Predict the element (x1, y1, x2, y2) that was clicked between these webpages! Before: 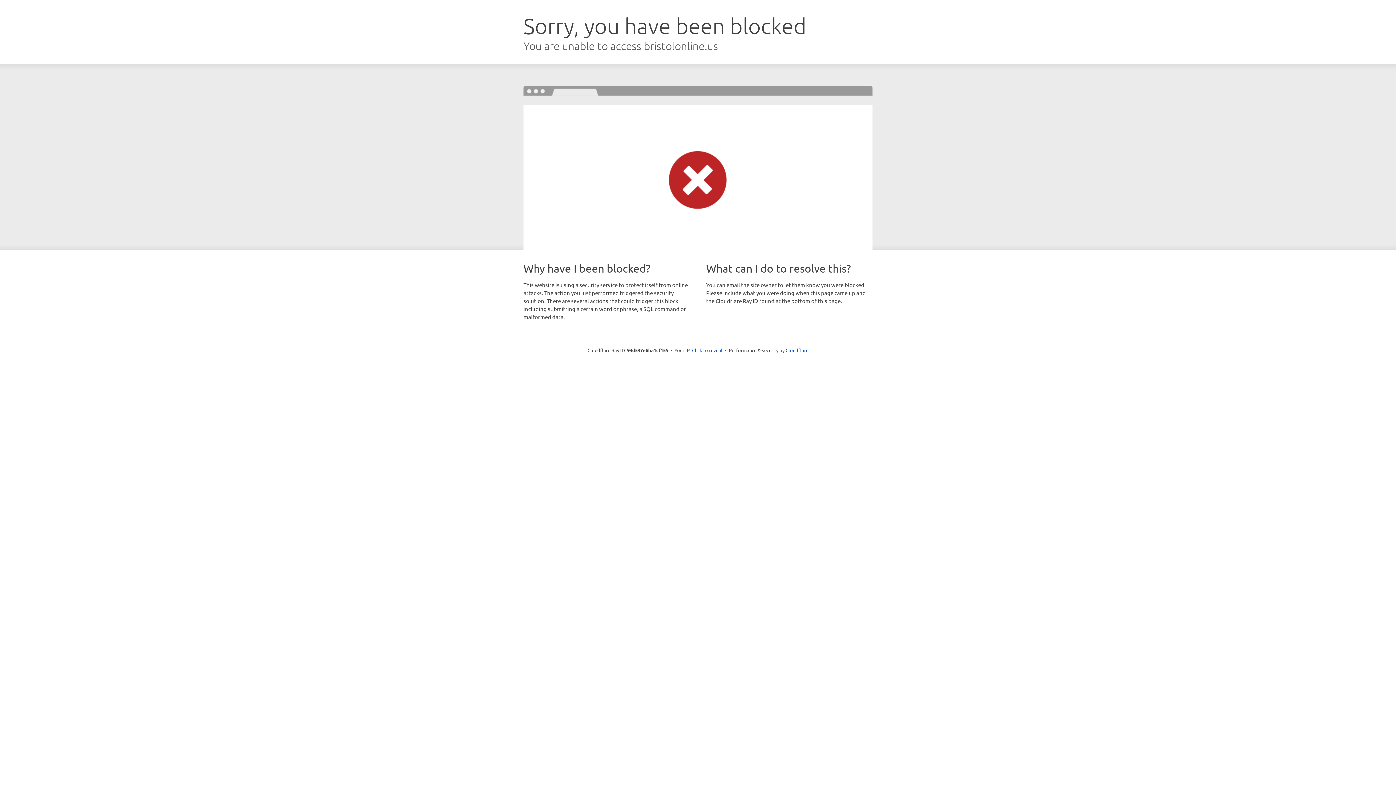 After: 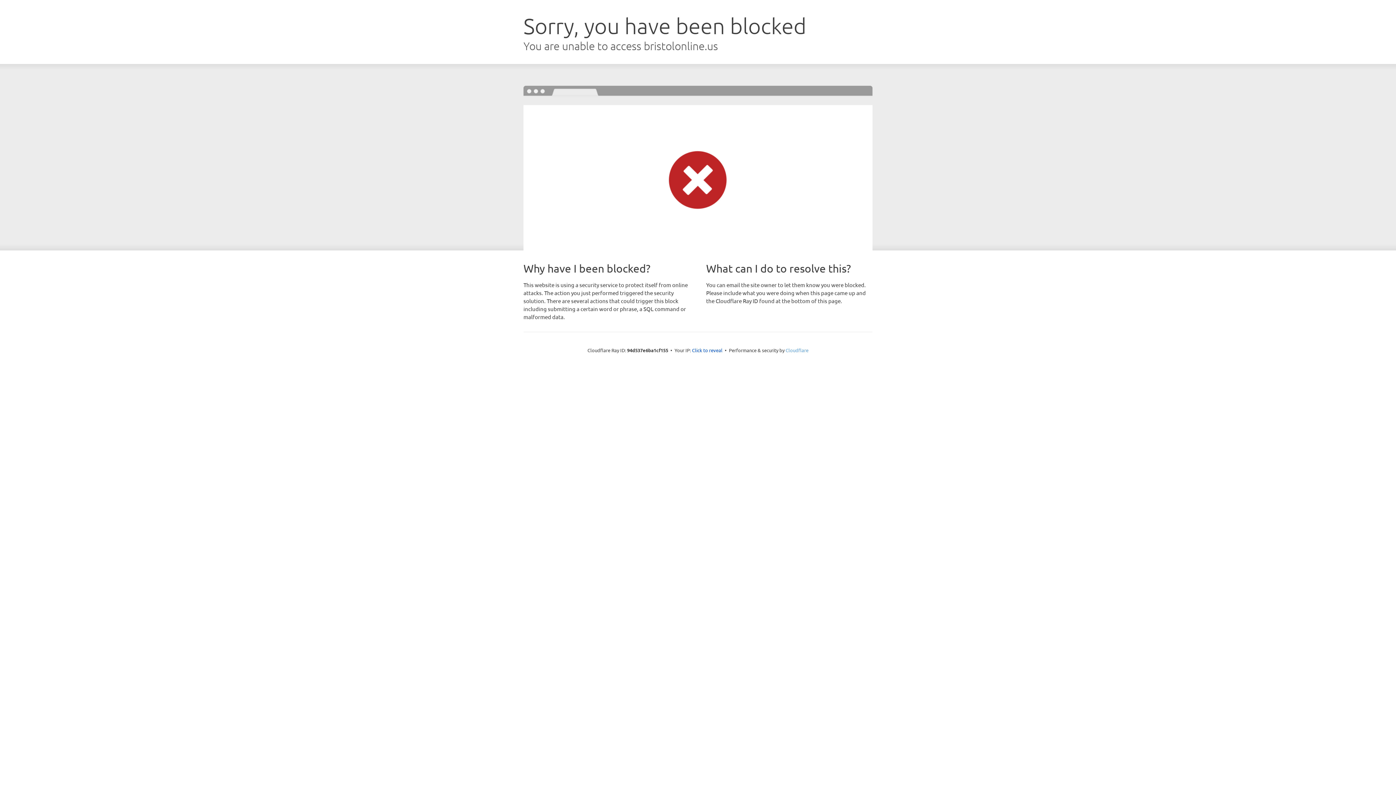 Action: bbox: (785, 347, 808, 353) label: Cloudflare